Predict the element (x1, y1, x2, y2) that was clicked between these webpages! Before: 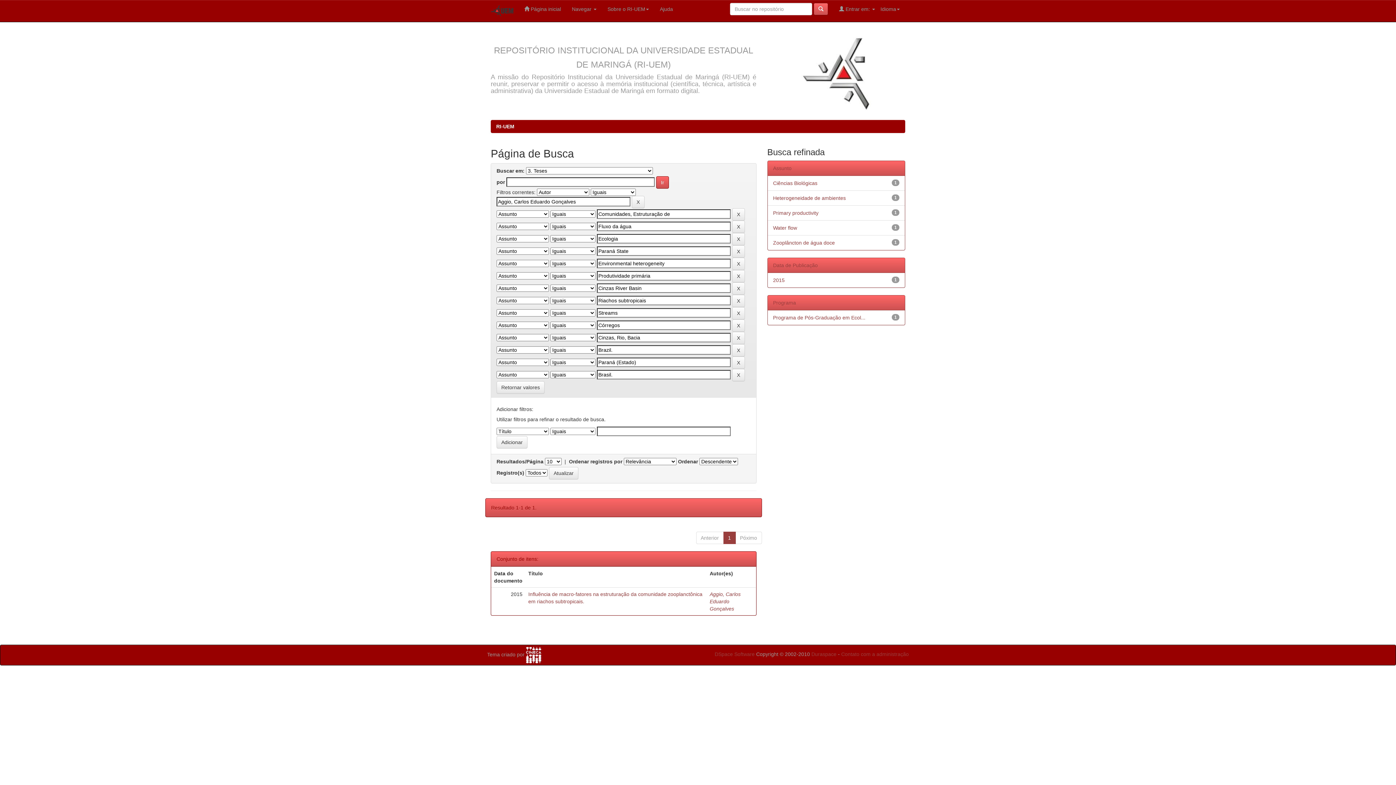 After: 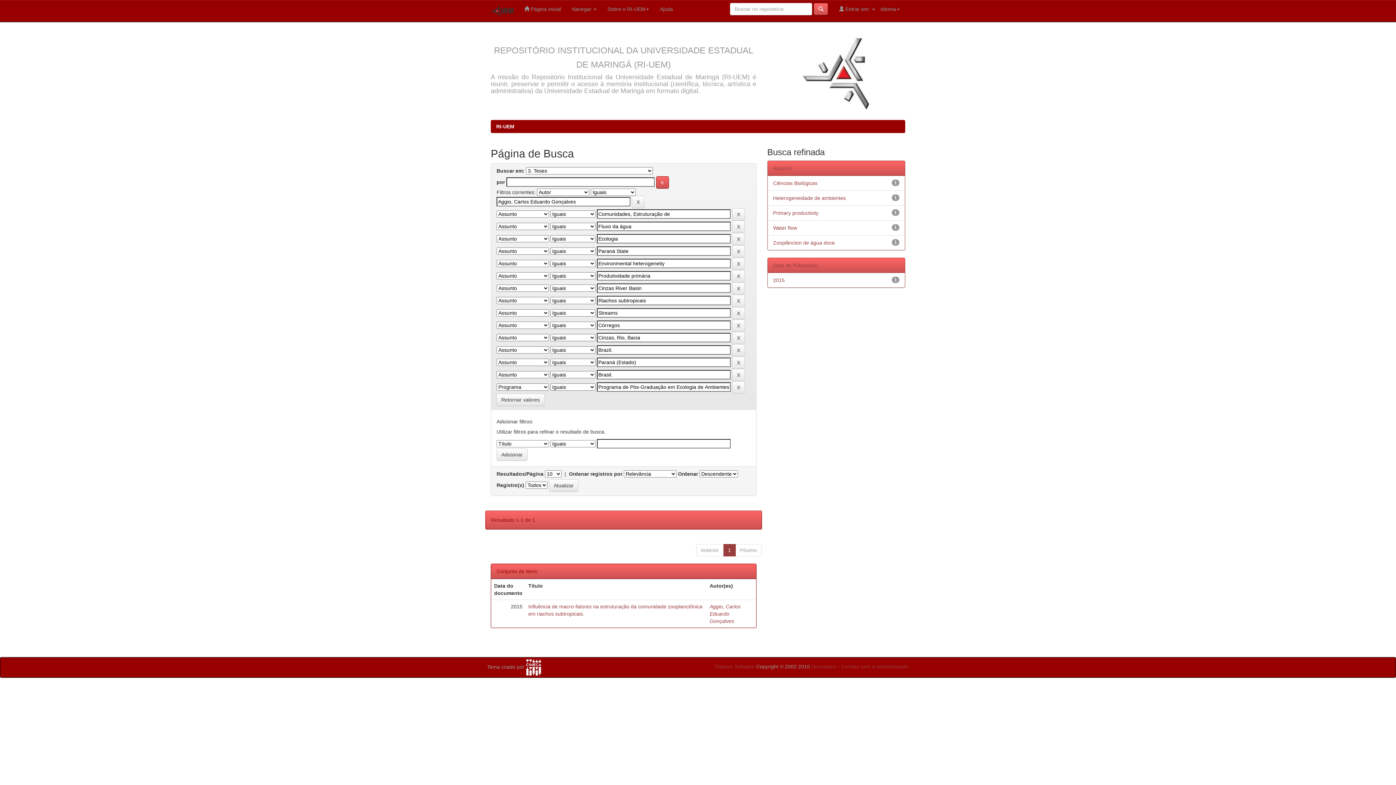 Action: label: Programa de Pós-Graduação em Ecol... bbox: (773, 314, 865, 320)